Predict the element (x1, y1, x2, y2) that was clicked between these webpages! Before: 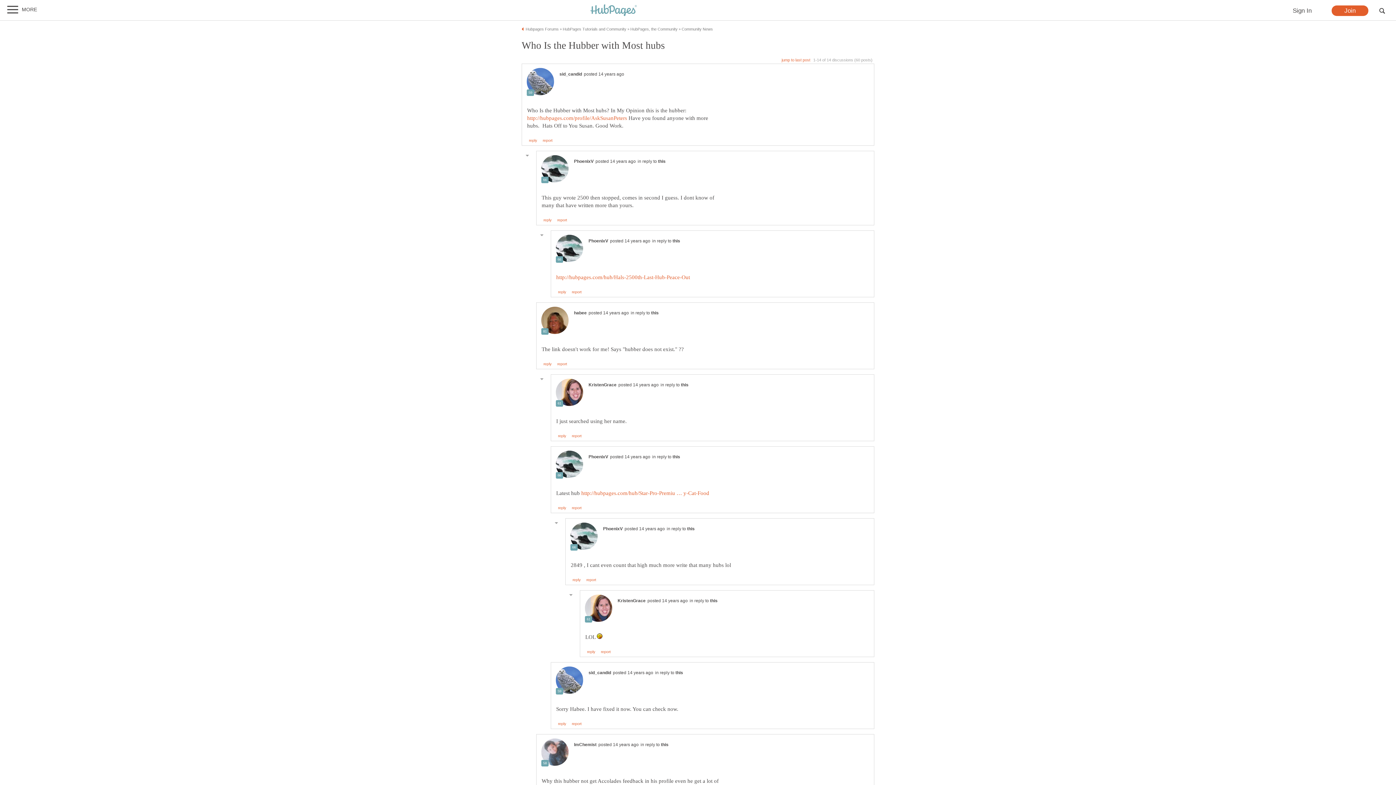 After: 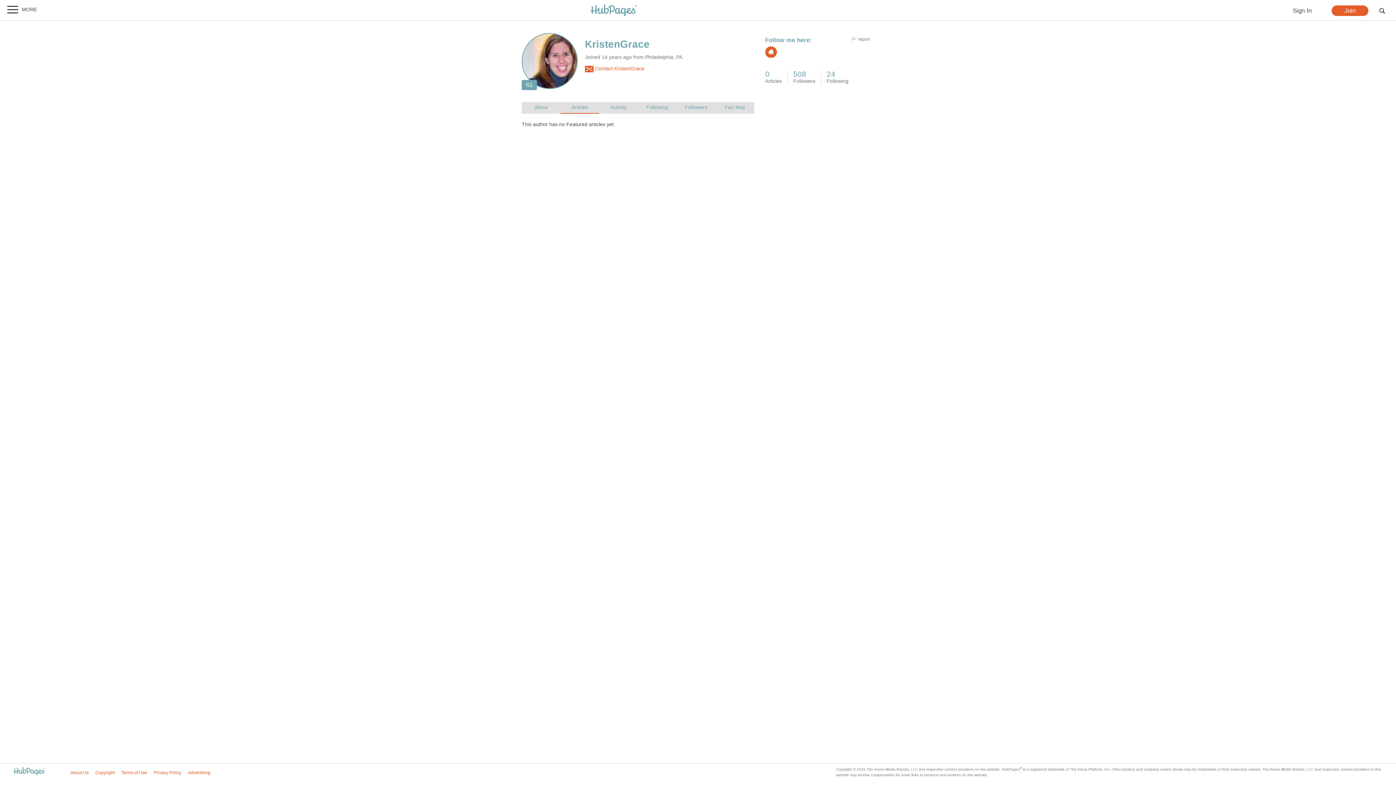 Action: bbox: (617, 598, 645, 603) label: KristenGrace